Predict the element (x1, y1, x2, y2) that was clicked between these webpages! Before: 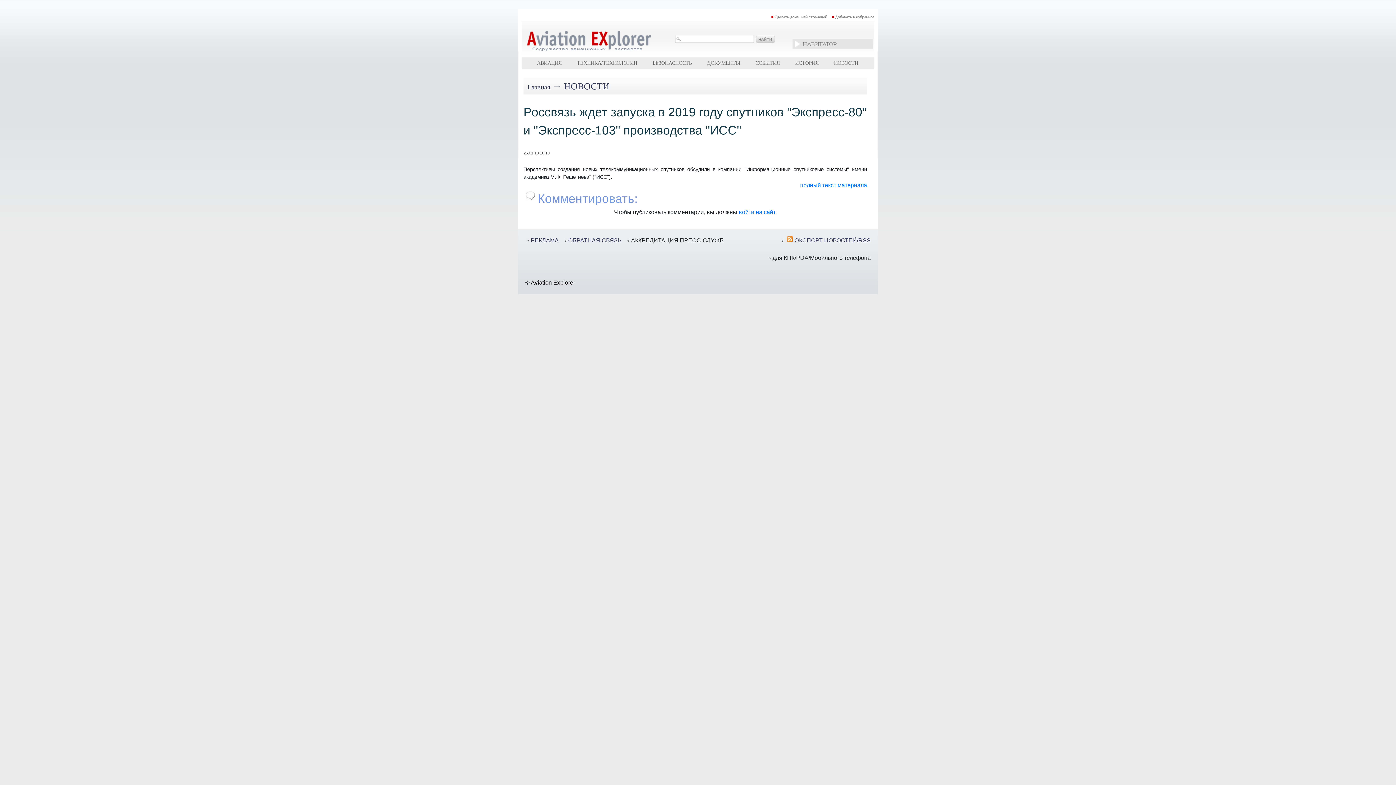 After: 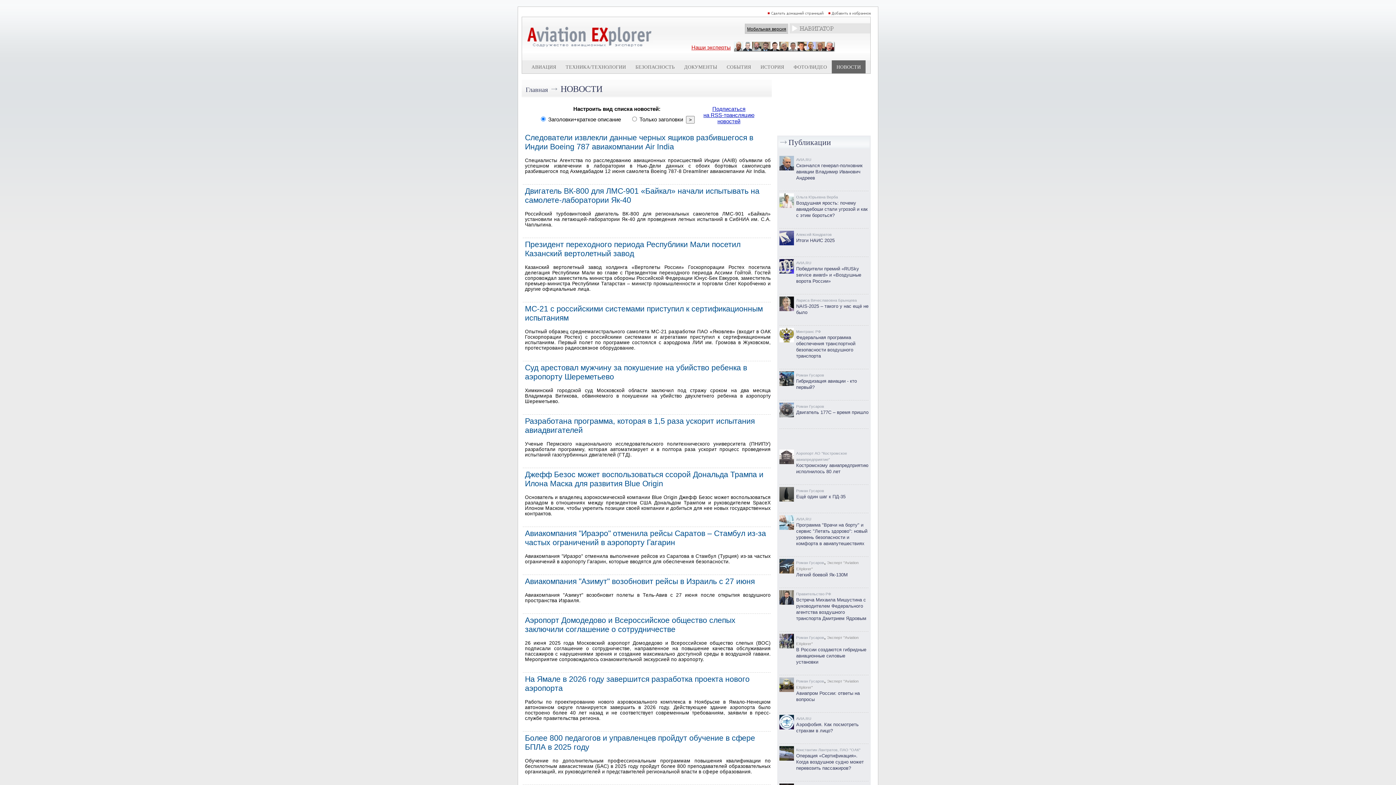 Action: label: НОВОСТИ bbox: (564, 81, 609, 91)